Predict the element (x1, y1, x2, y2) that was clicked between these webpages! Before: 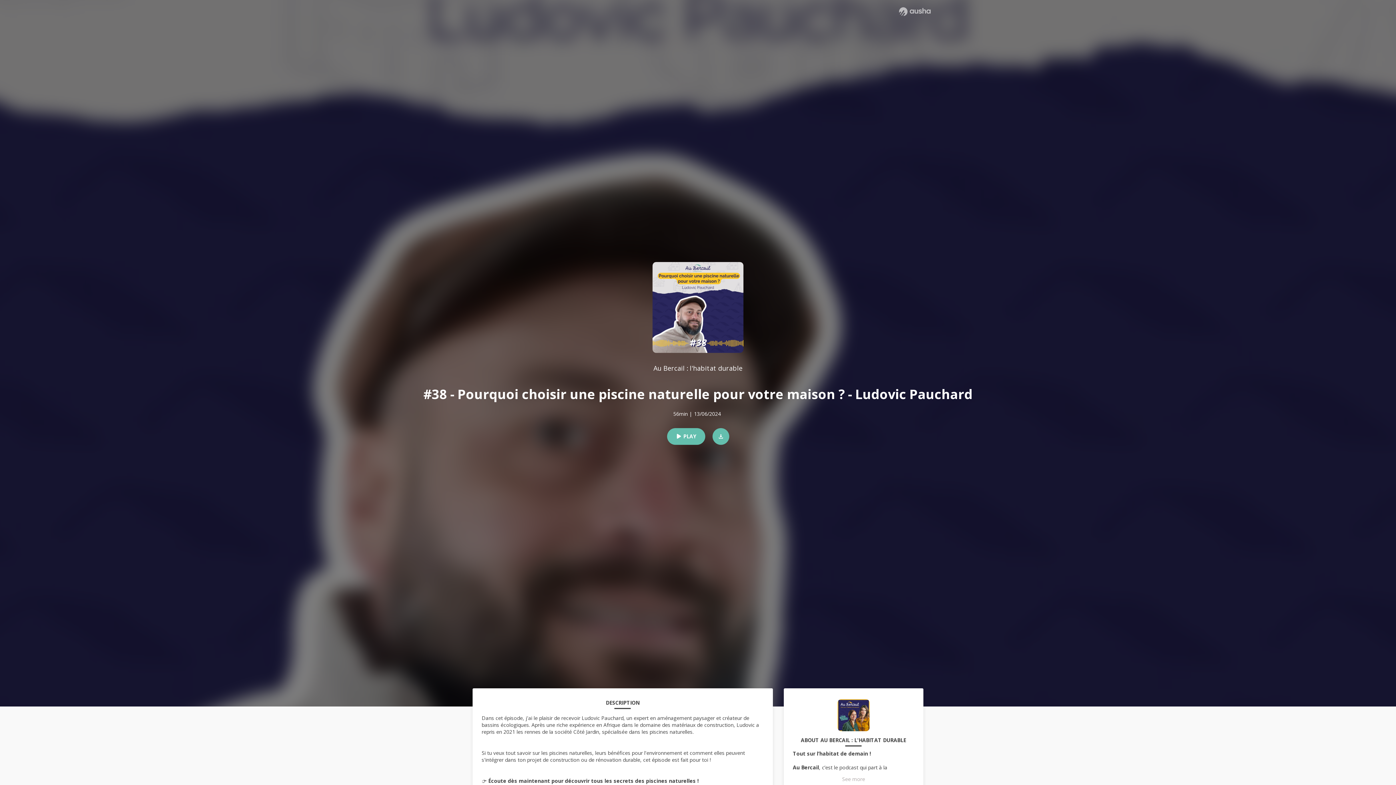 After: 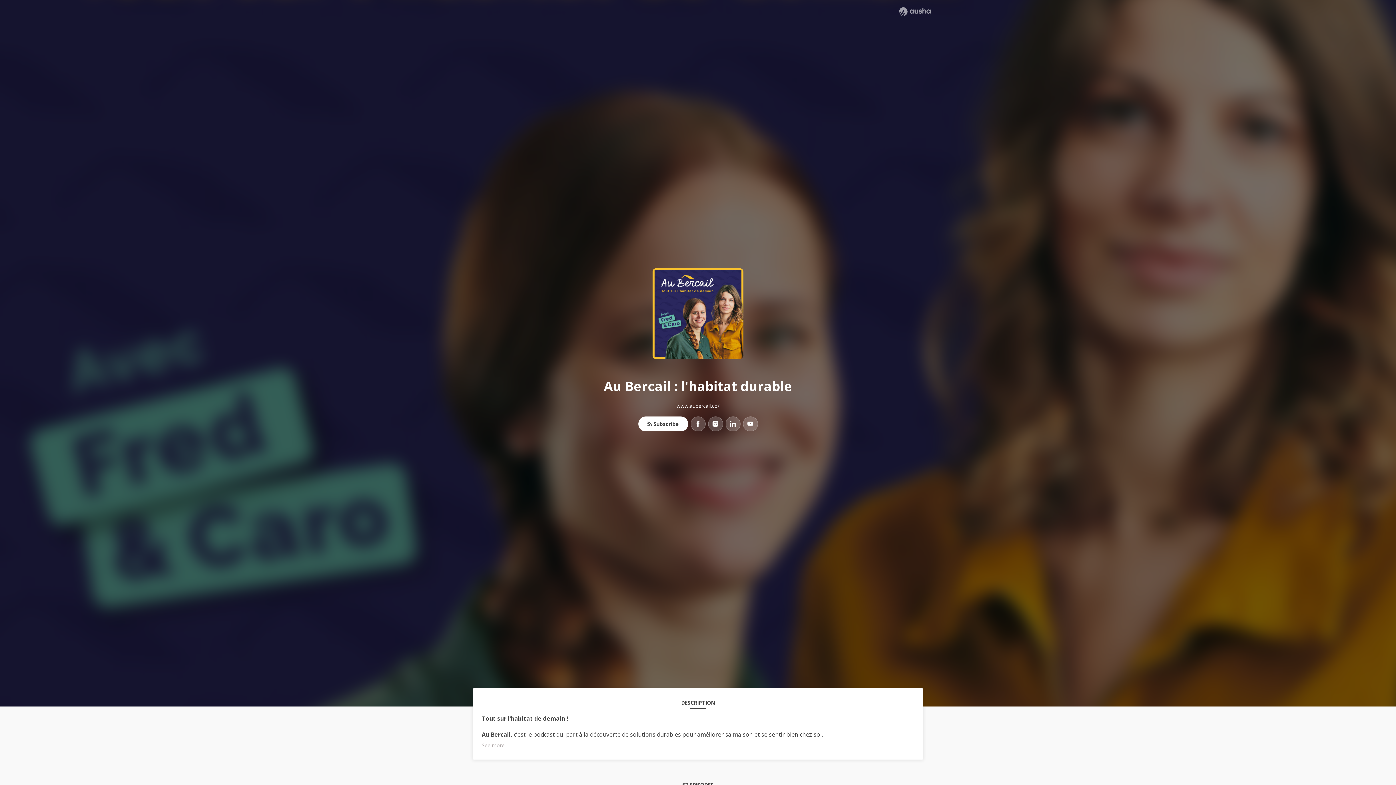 Action: bbox: (837, 699, 869, 737)